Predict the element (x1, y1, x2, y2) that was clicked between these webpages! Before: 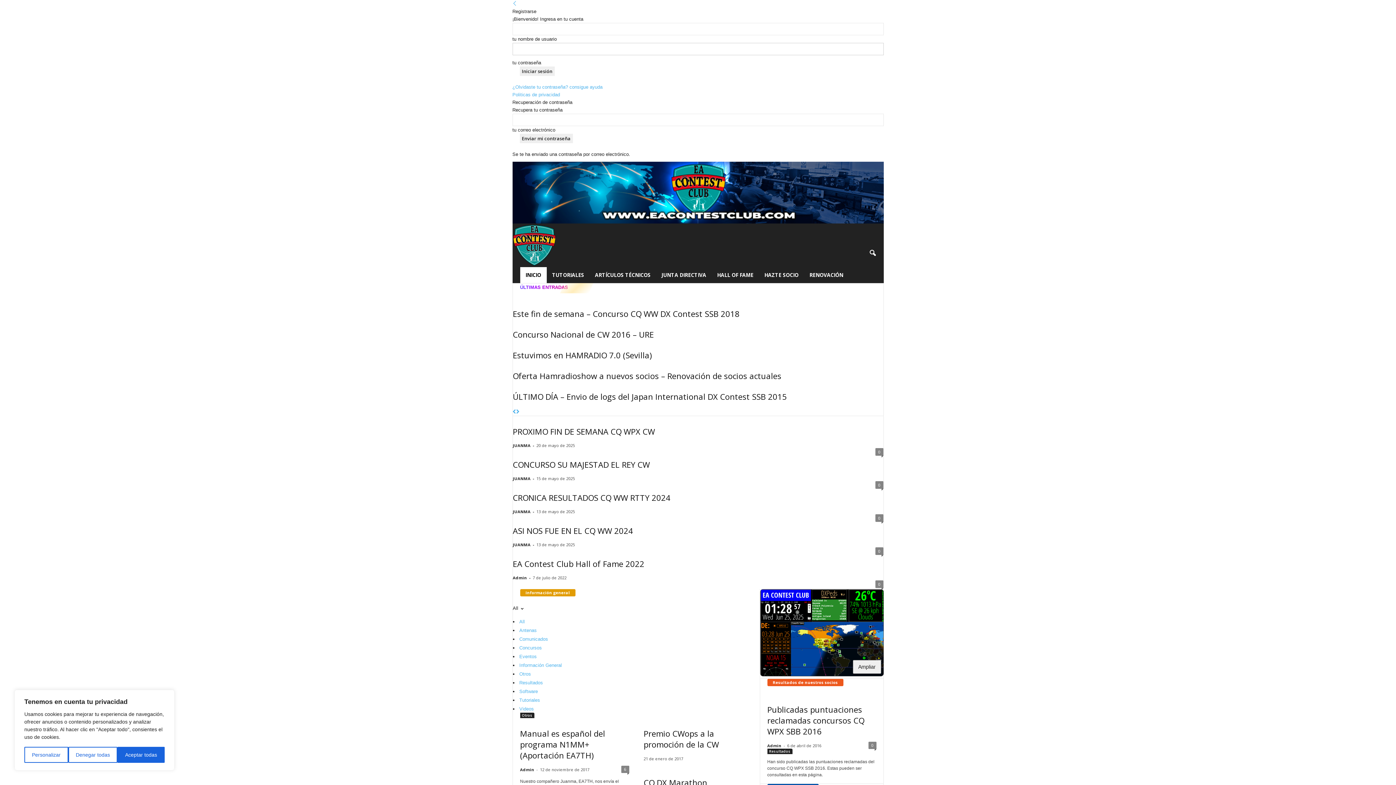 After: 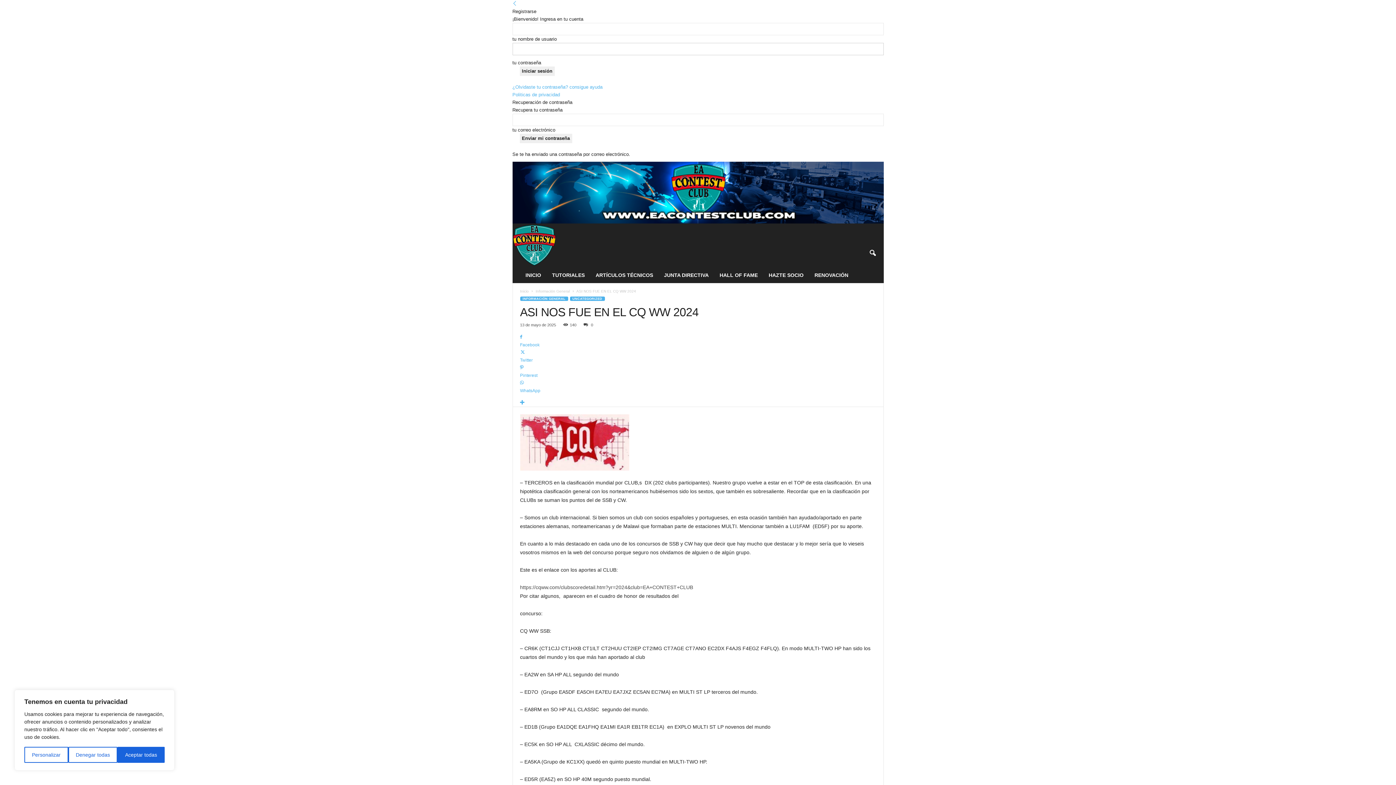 Action: bbox: (512, 525, 633, 536) label: ASI NOS FUE EN EL CQ WW 2024